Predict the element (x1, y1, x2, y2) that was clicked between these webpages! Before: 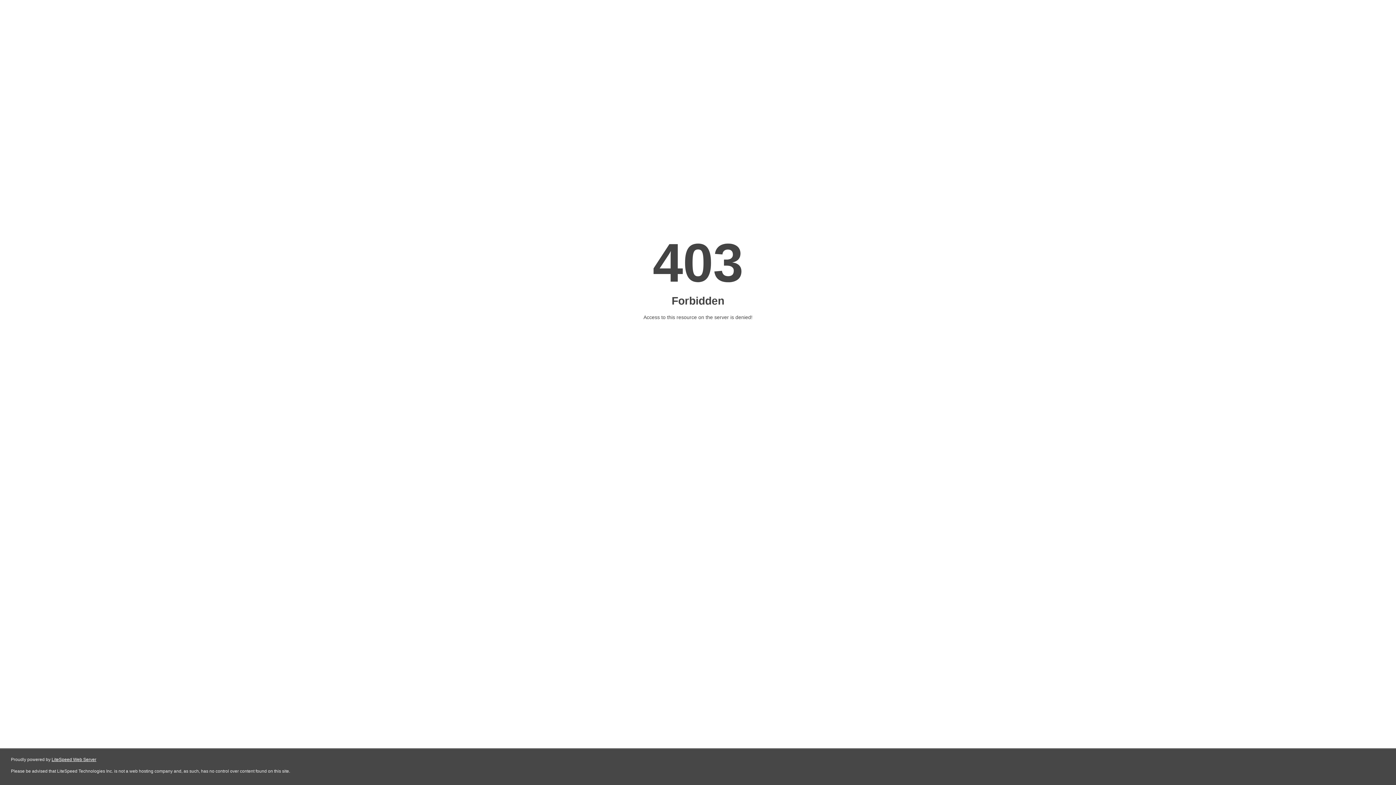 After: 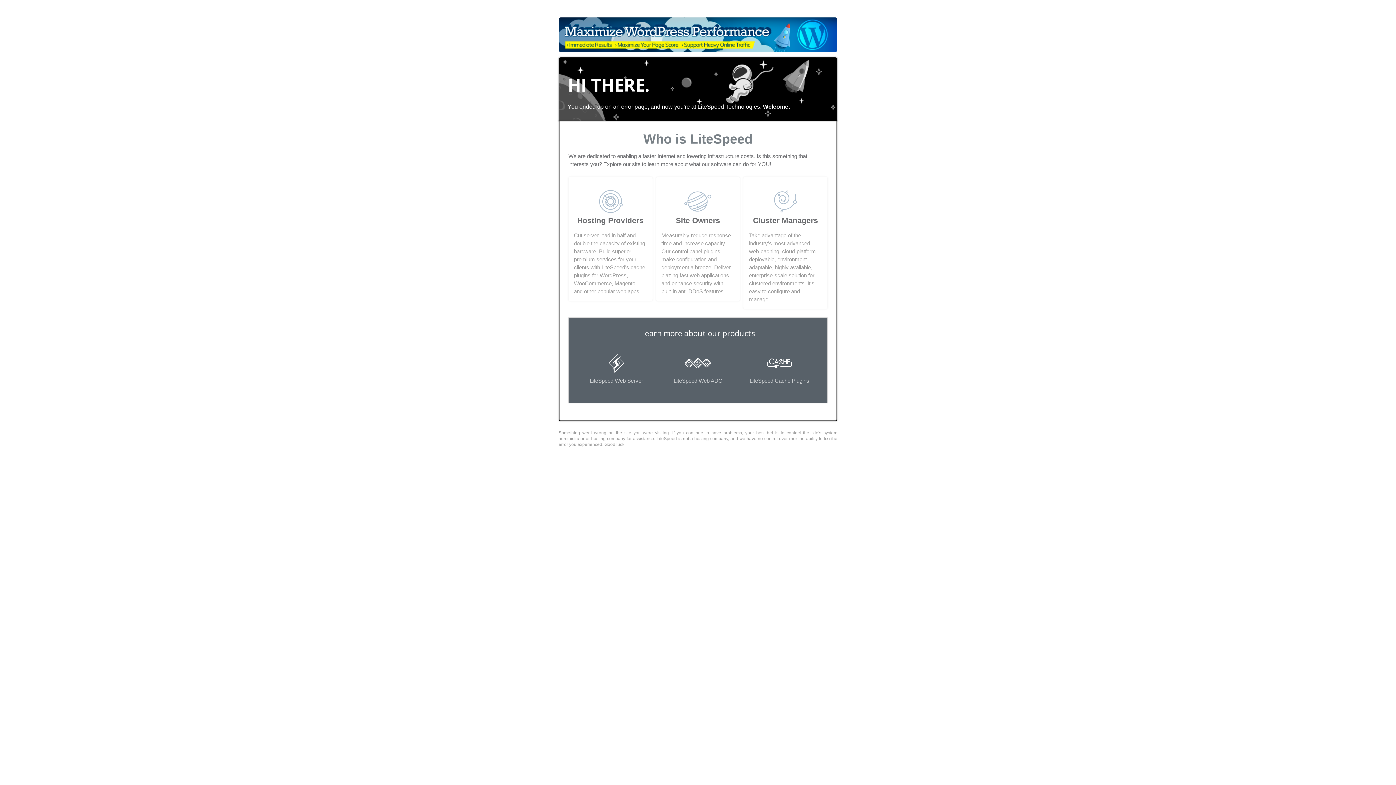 Action: label: LiteSpeed Web Server bbox: (51, 757, 96, 762)